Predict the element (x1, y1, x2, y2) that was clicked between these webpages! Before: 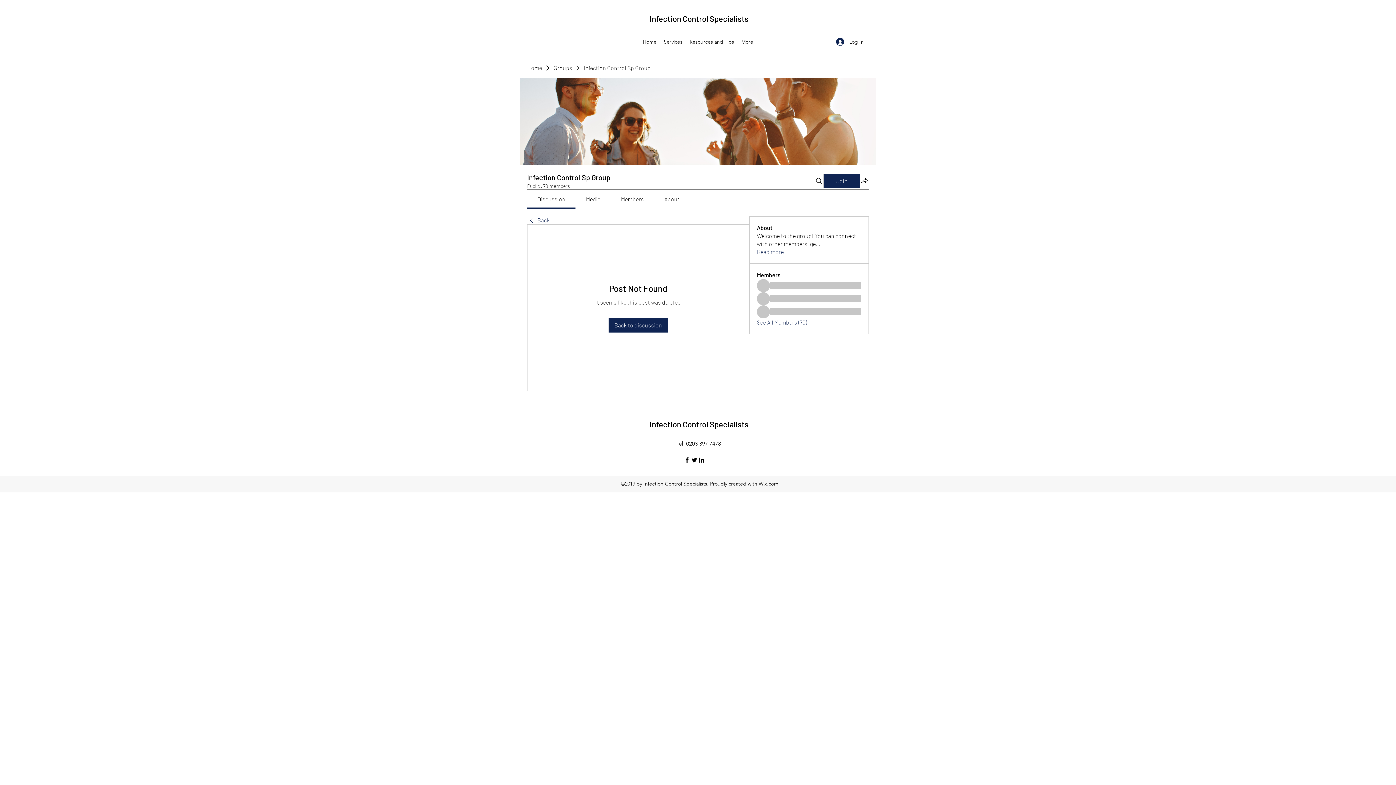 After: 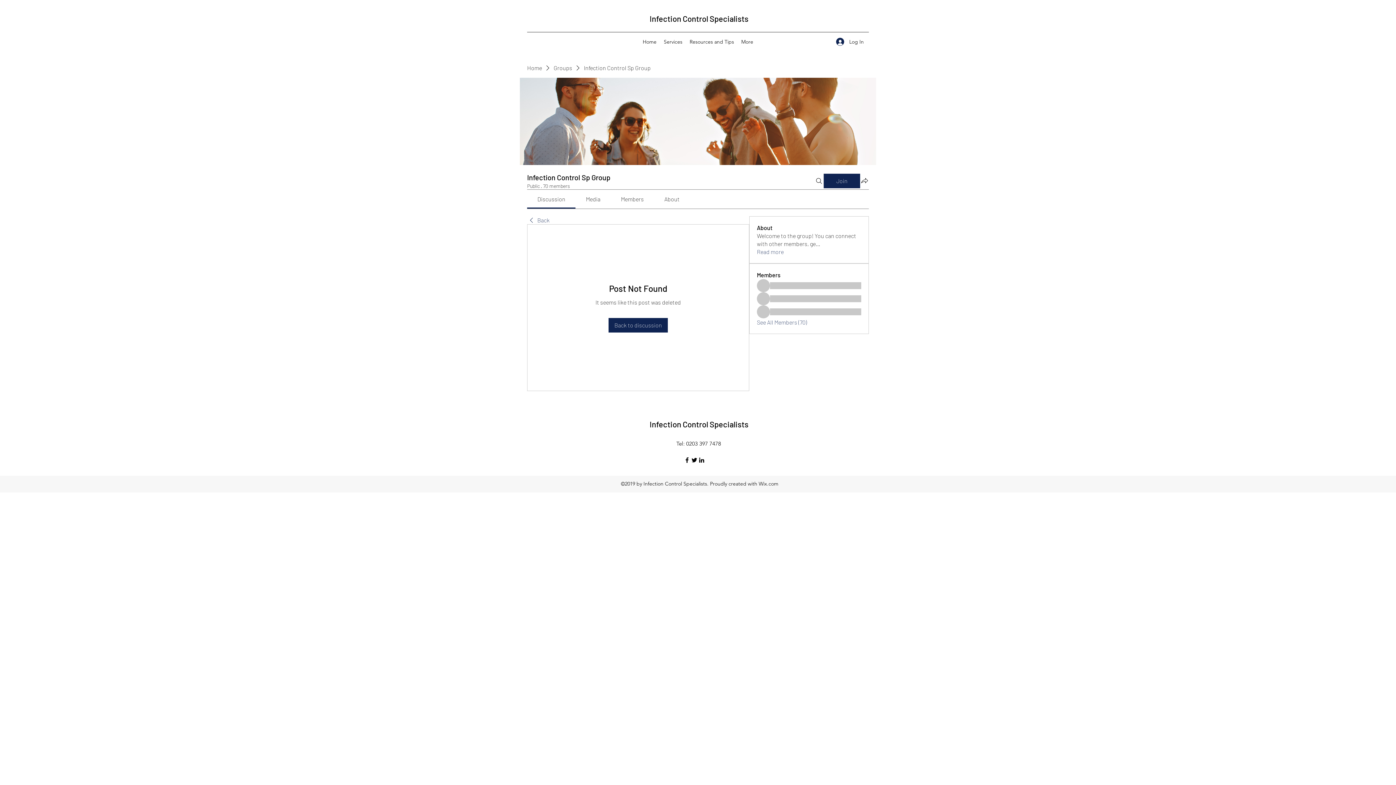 Action: bbox: (621, 195, 643, 202) label: Members